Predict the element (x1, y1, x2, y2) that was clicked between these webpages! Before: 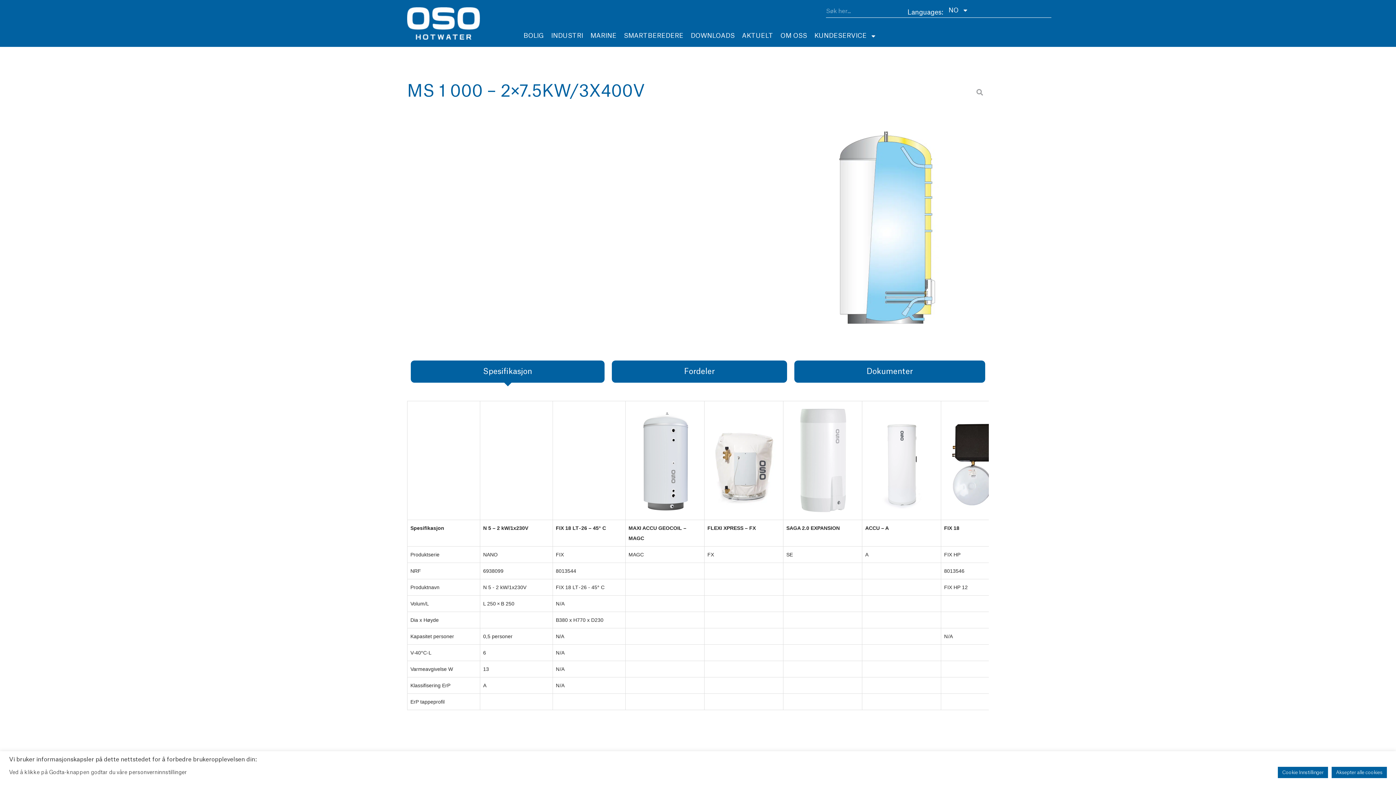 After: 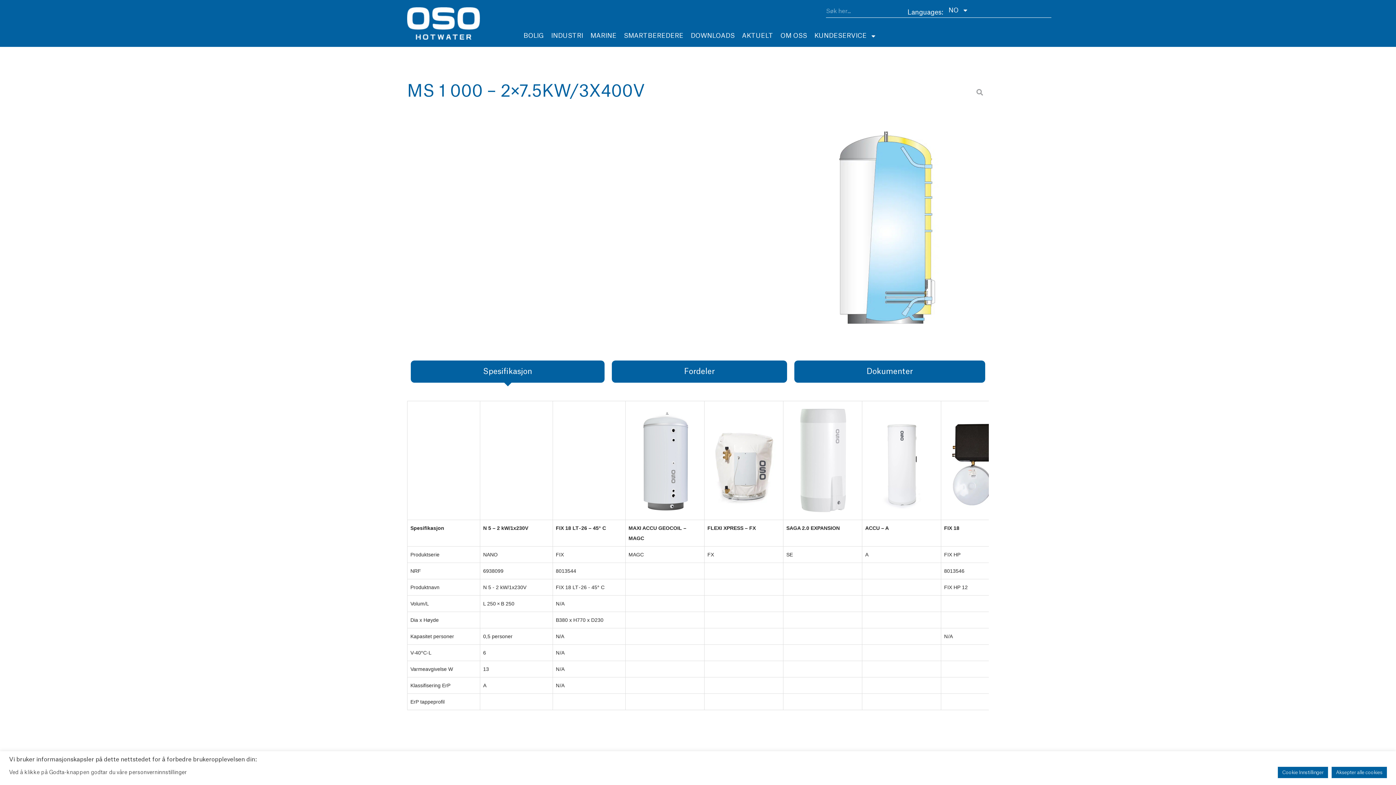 Action: bbox: (785, 83, 989, 324)